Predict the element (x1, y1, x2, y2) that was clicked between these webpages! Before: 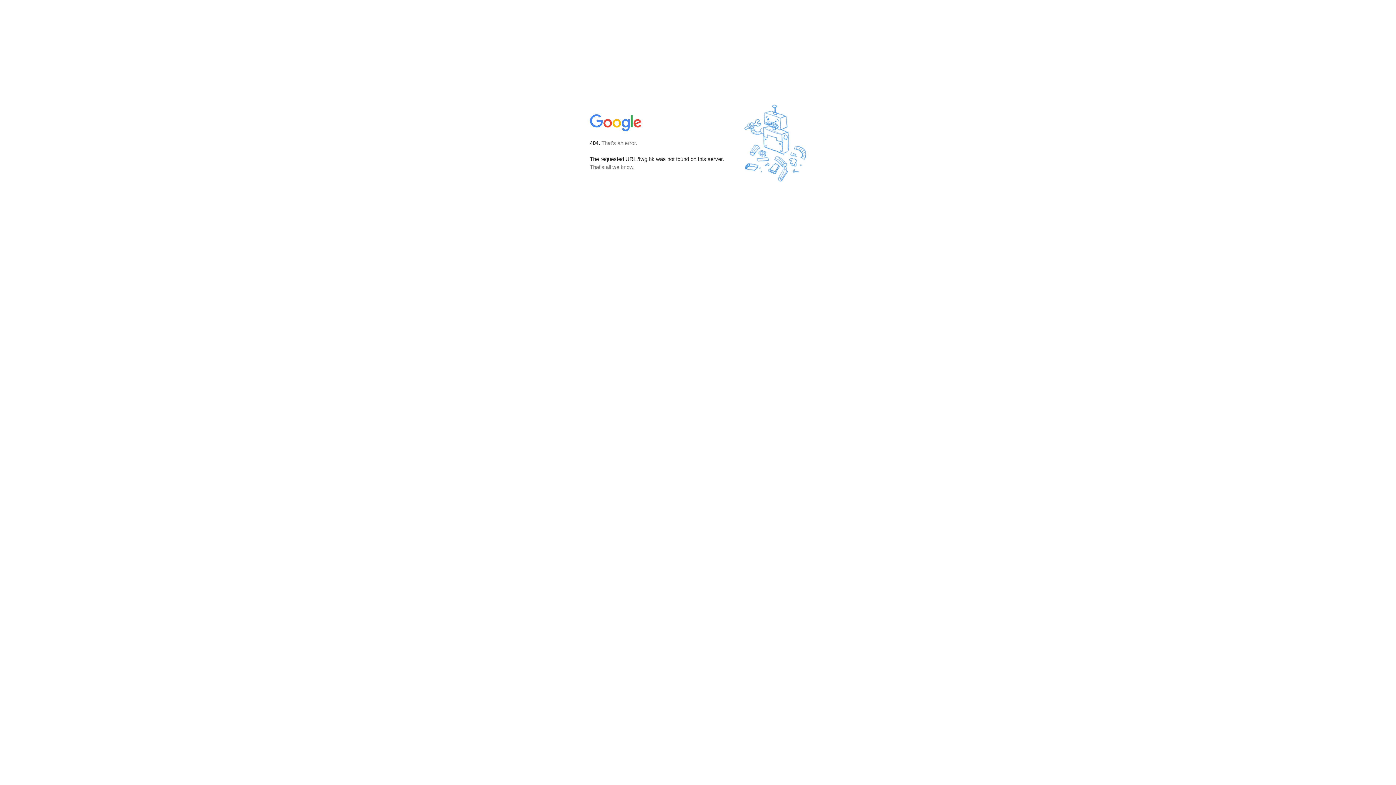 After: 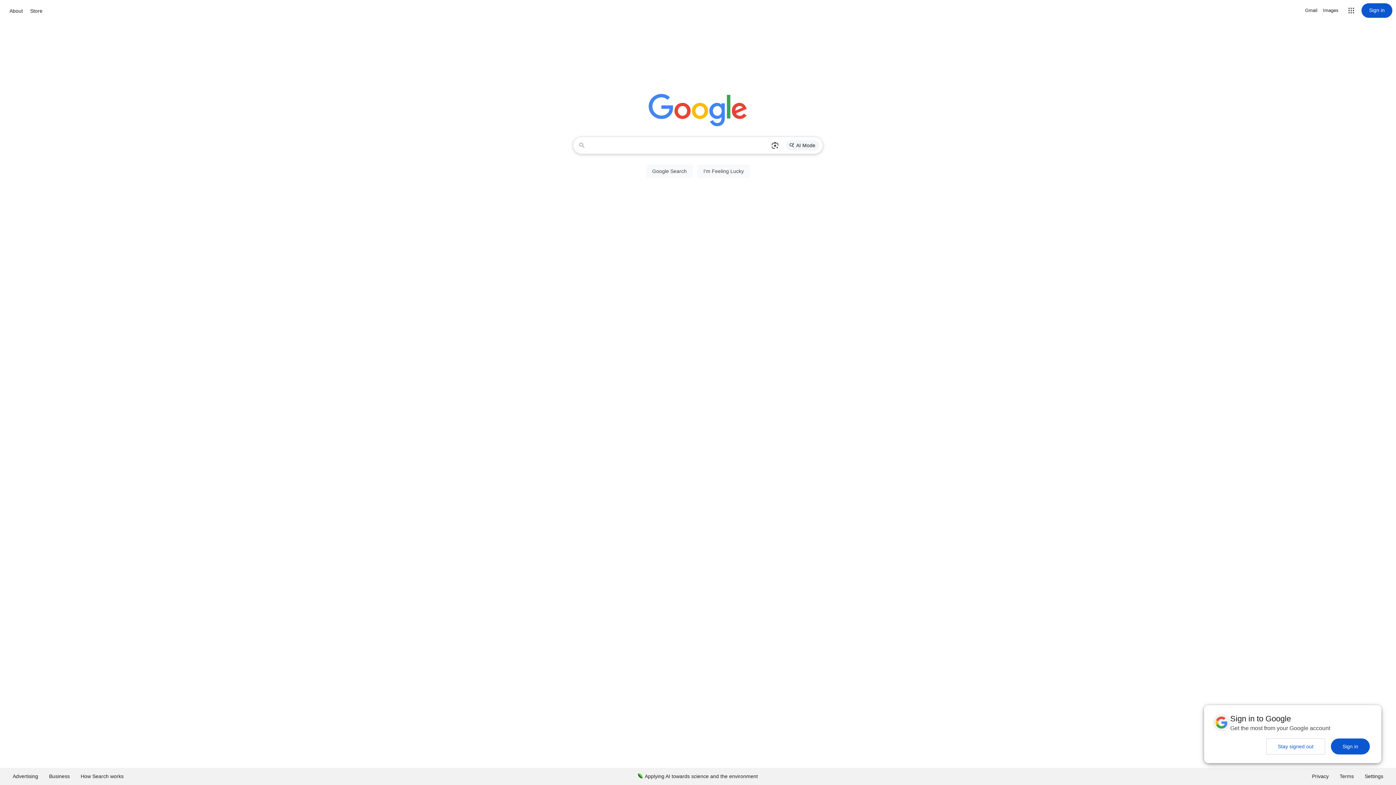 Action: bbox: (590, 127, 642, 134)